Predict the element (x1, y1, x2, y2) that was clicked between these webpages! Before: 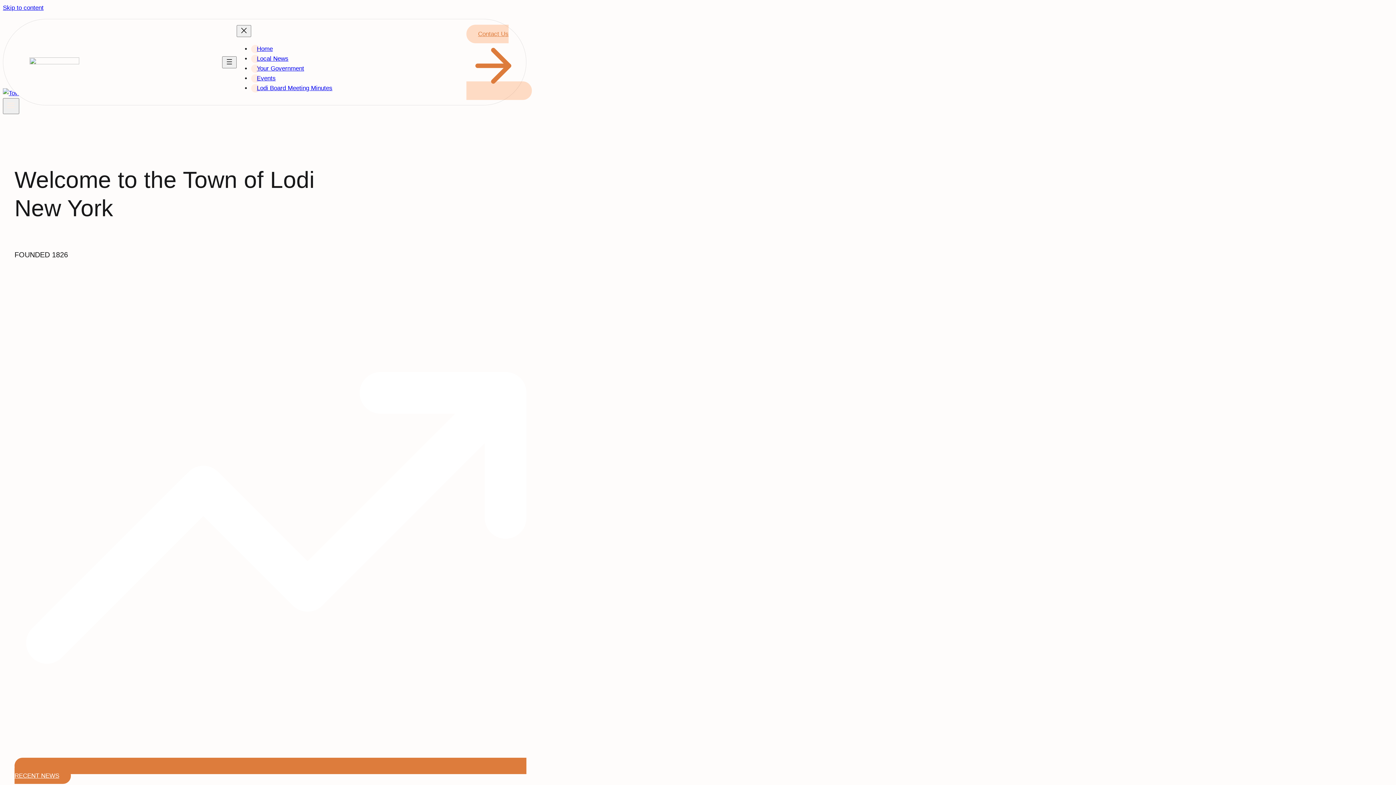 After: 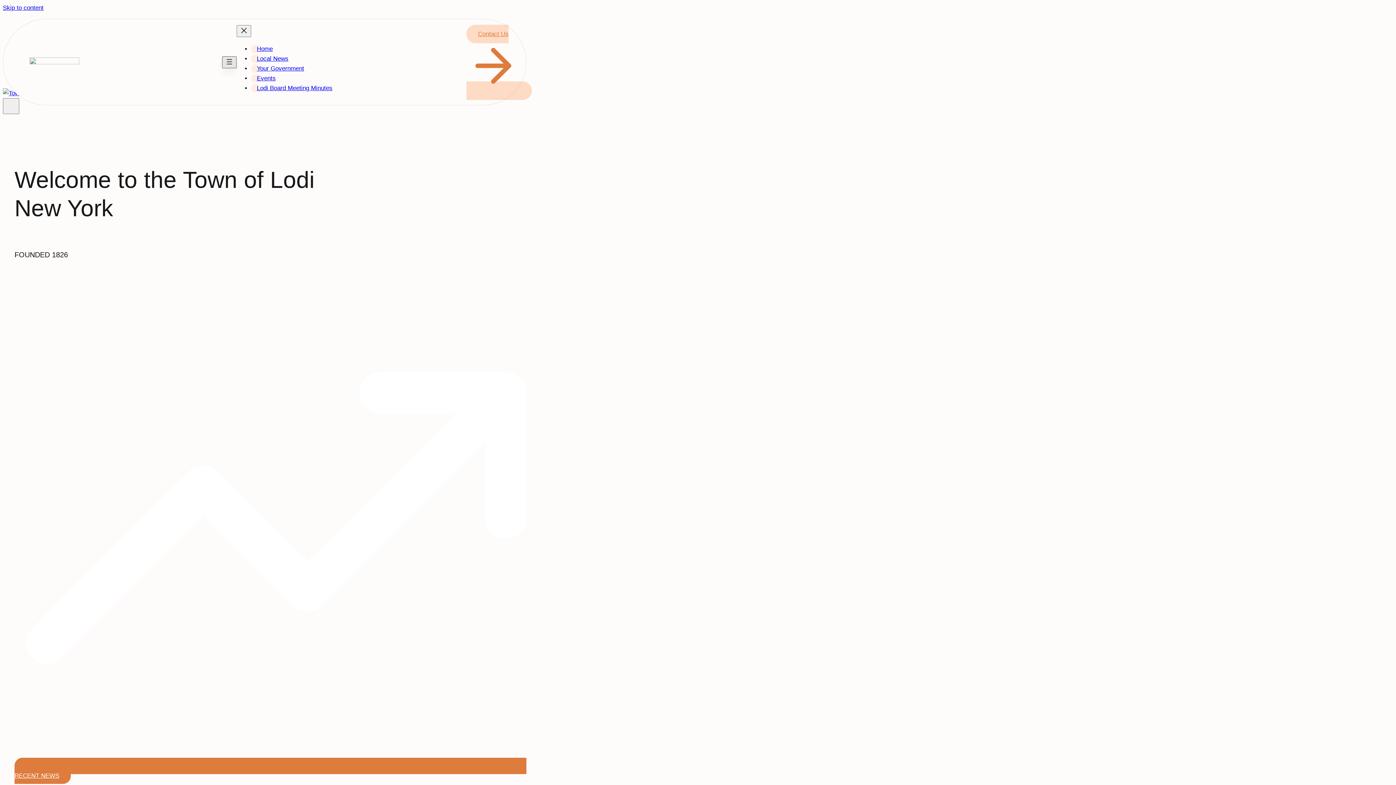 Action: label: Open menu bbox: (222, 56, 236, 68)